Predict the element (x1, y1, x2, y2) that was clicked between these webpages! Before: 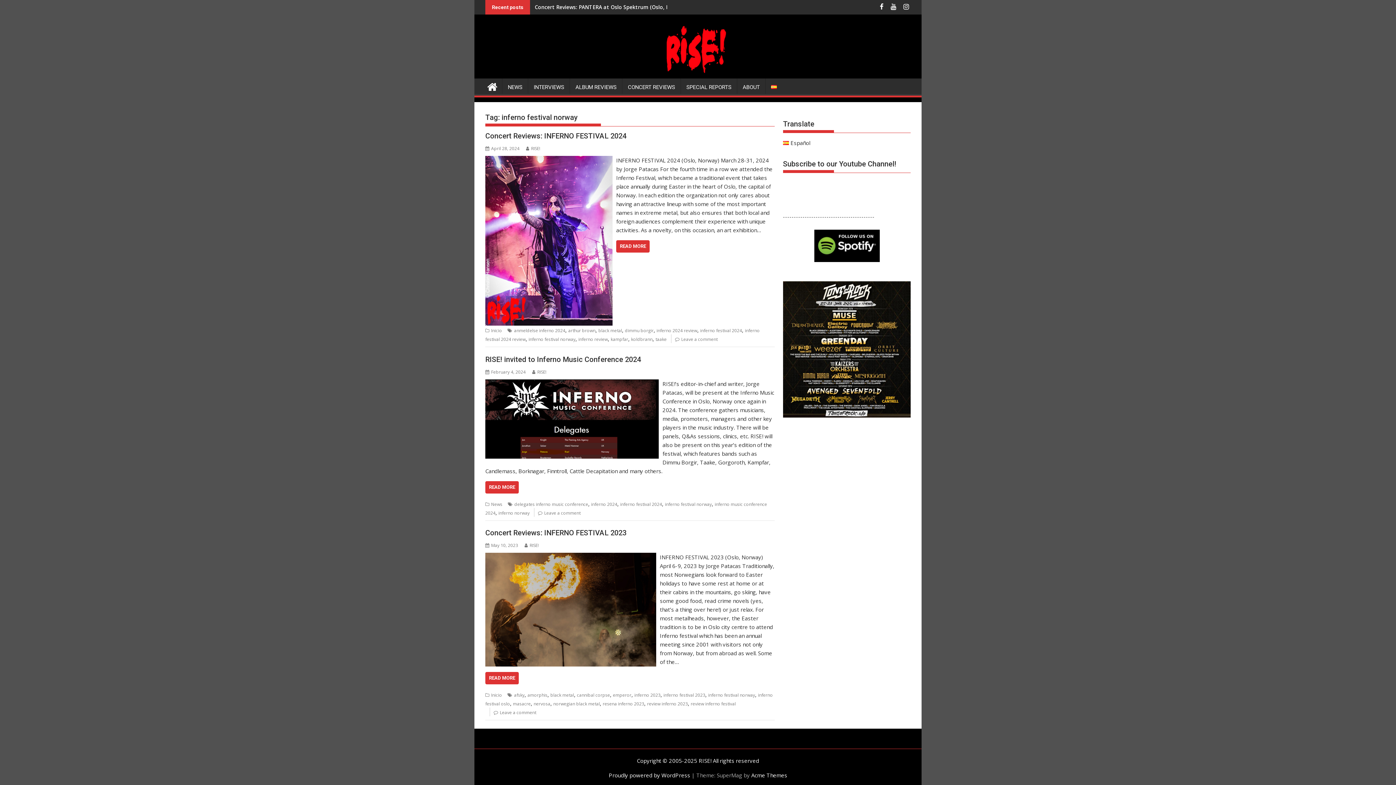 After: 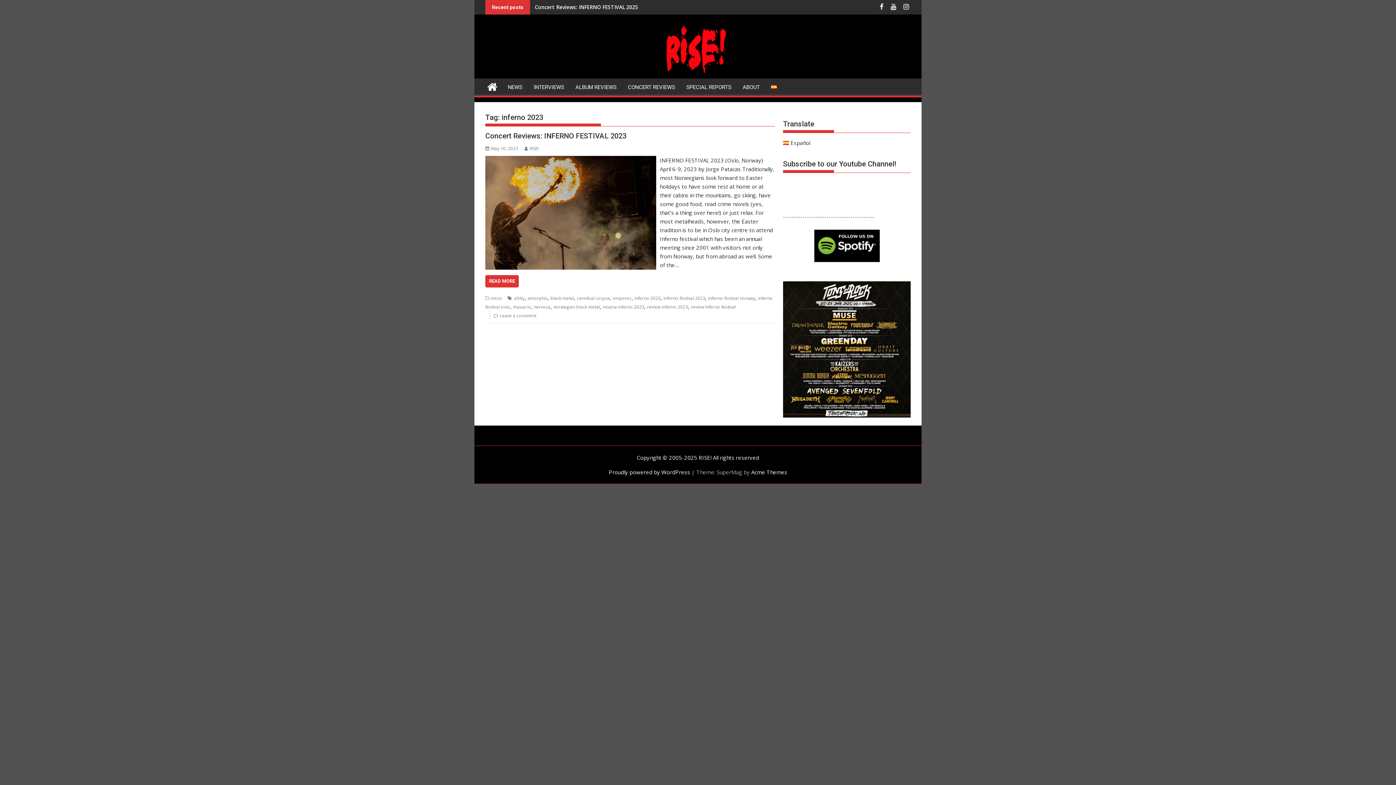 Action: bbox: (634, 692, 660, 698) label: inferno 2023